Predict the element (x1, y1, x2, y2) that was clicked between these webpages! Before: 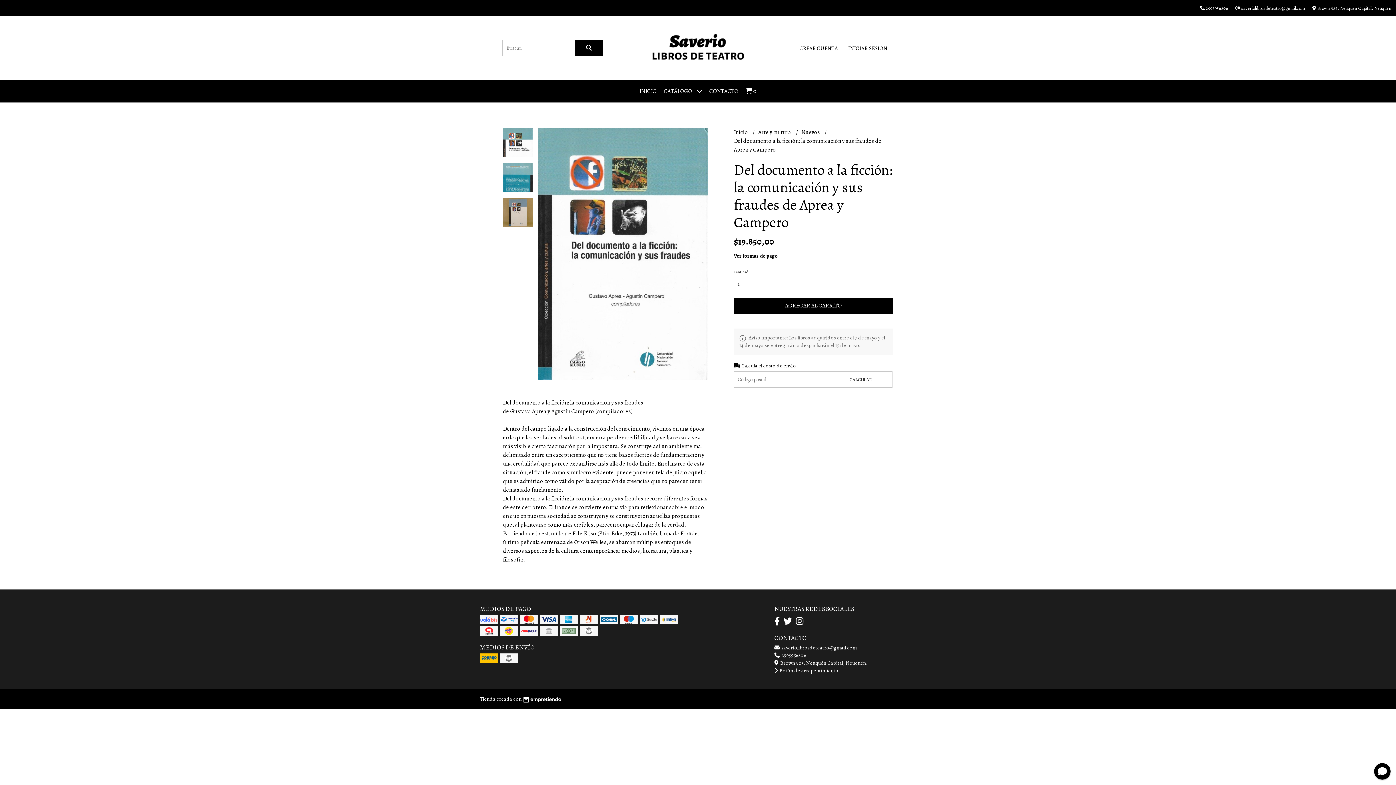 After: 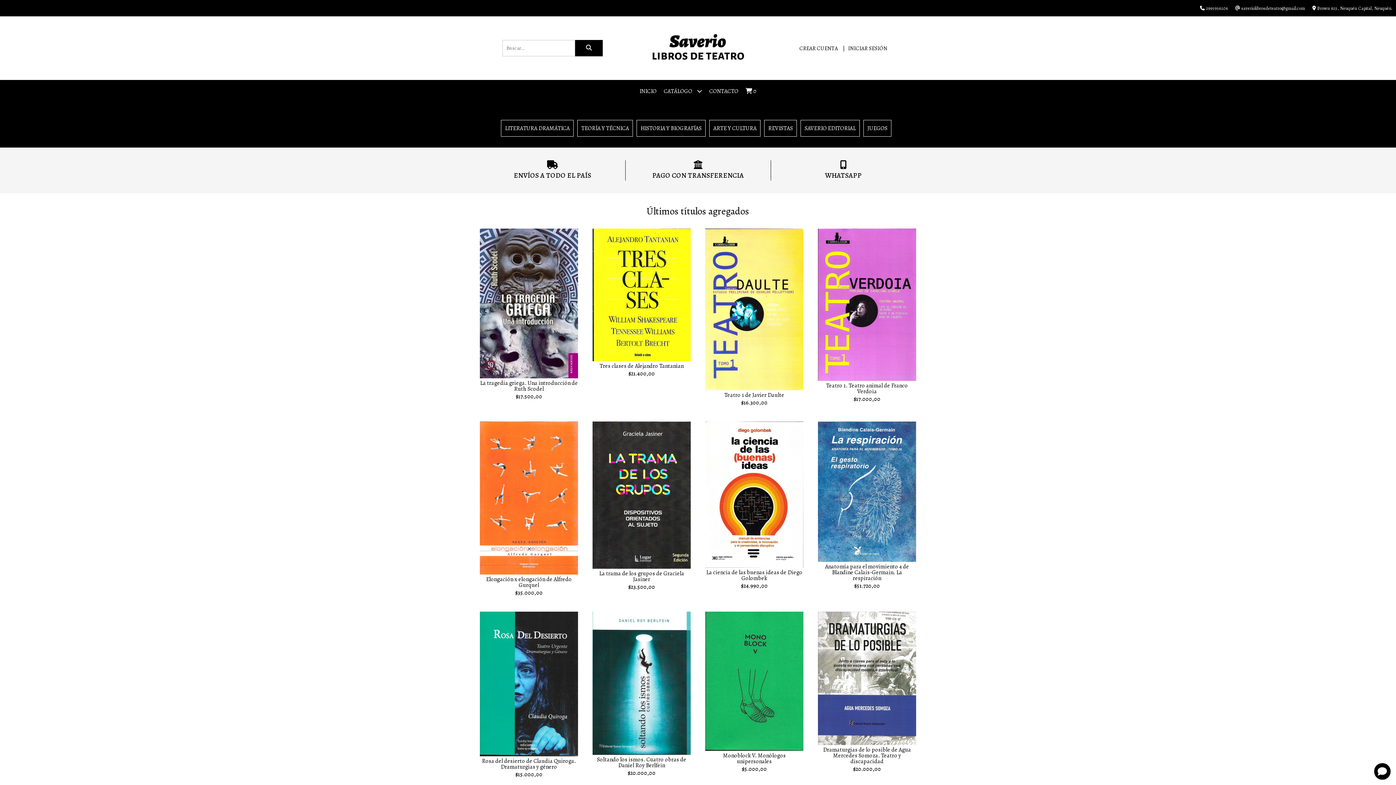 Action: bbox: (734, 128, 749, 136) label: Inicio 